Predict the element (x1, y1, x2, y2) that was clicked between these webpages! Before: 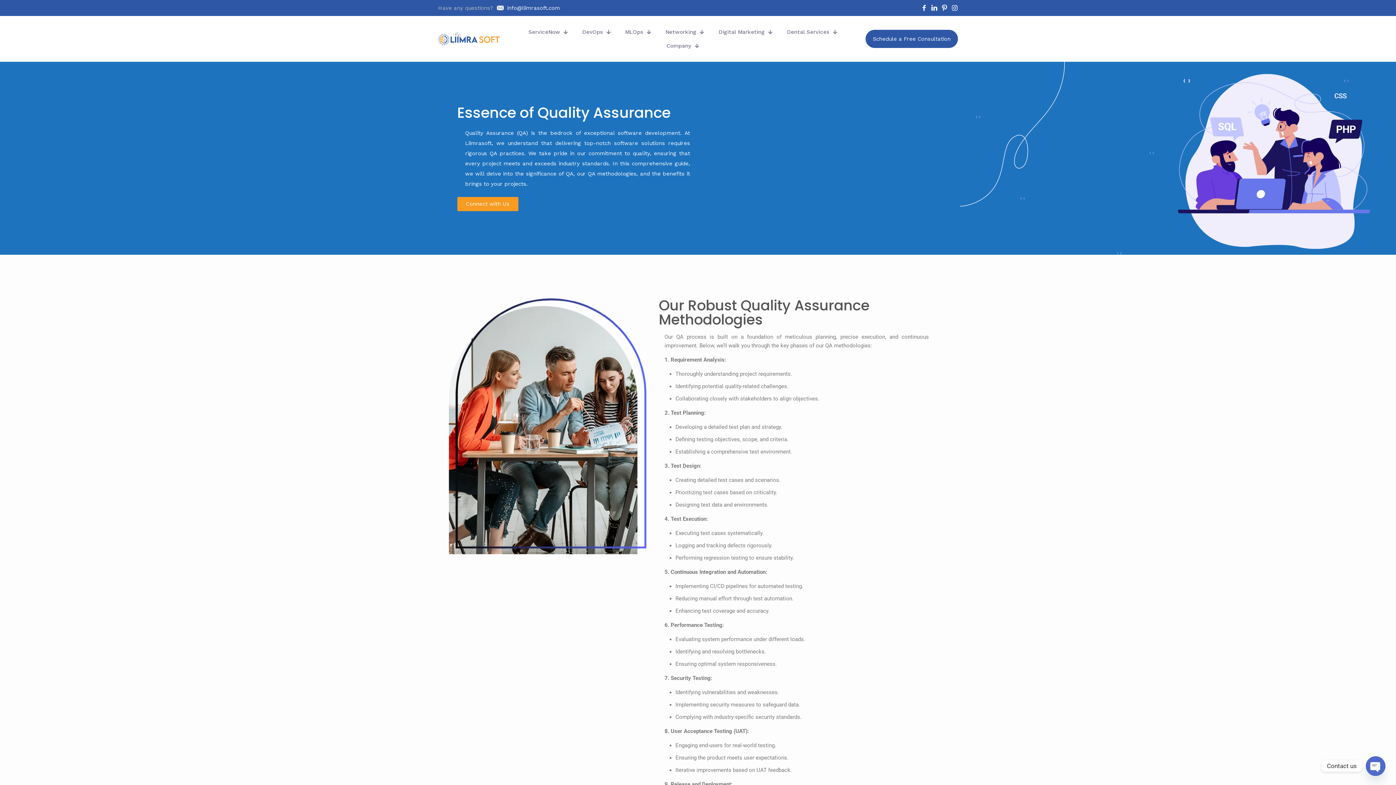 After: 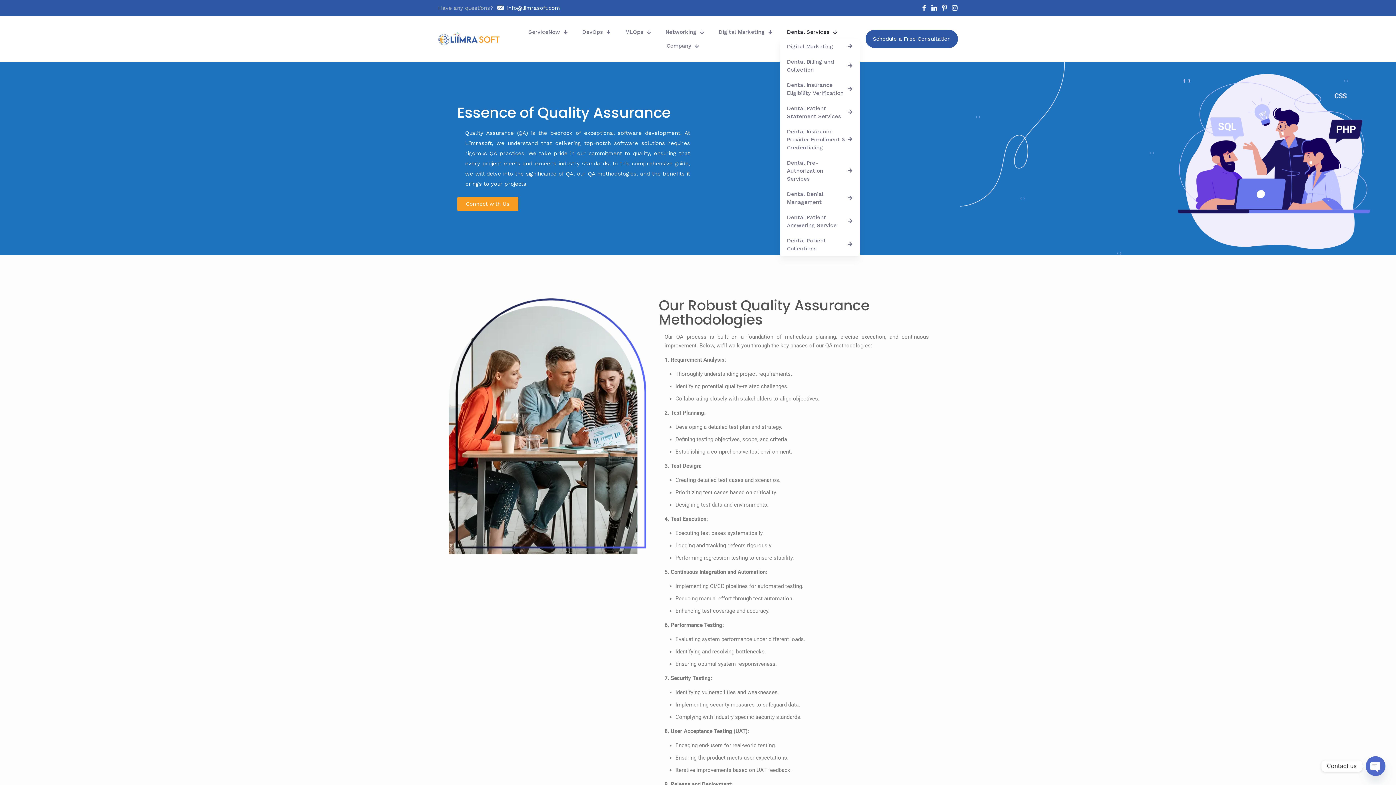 Action: label: Dental Services bbox: (779, 25, 844, 38)